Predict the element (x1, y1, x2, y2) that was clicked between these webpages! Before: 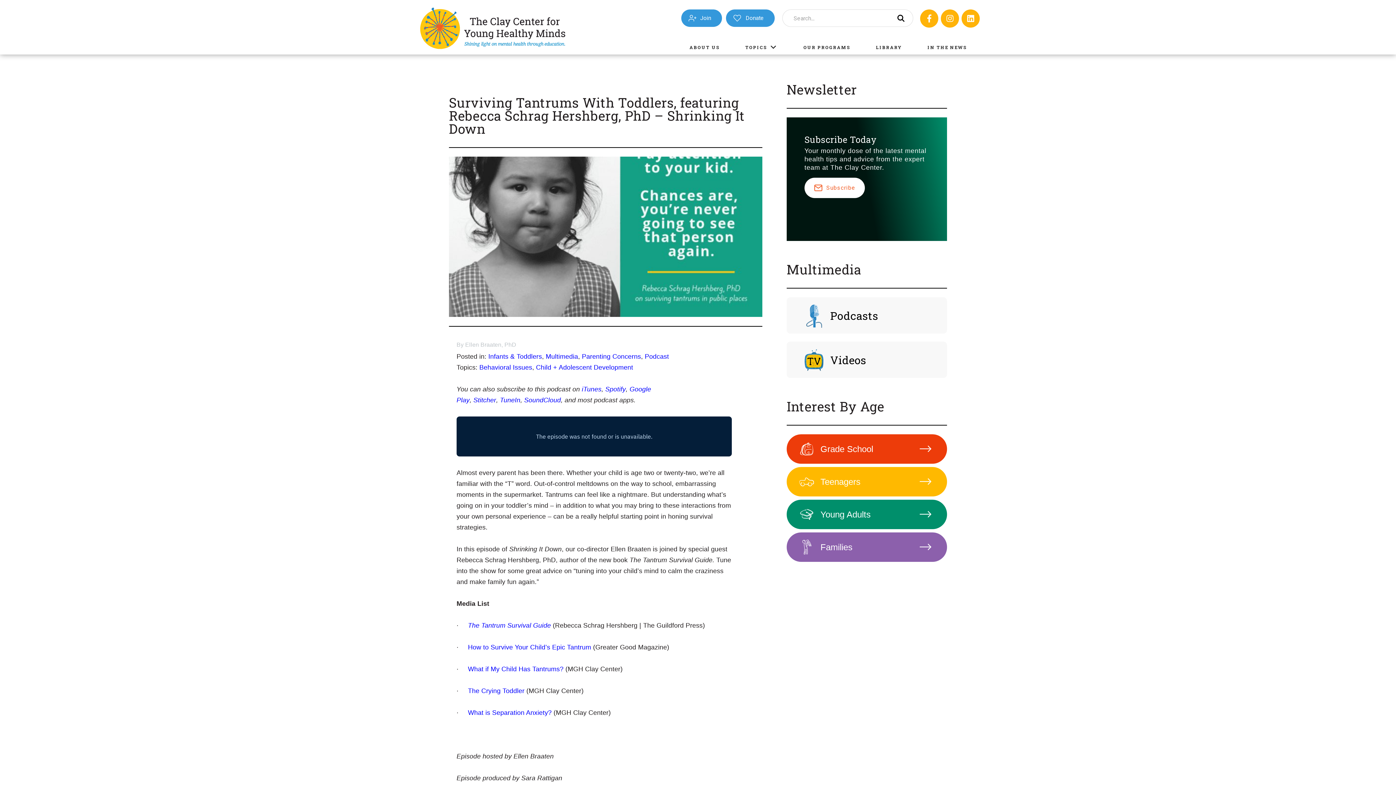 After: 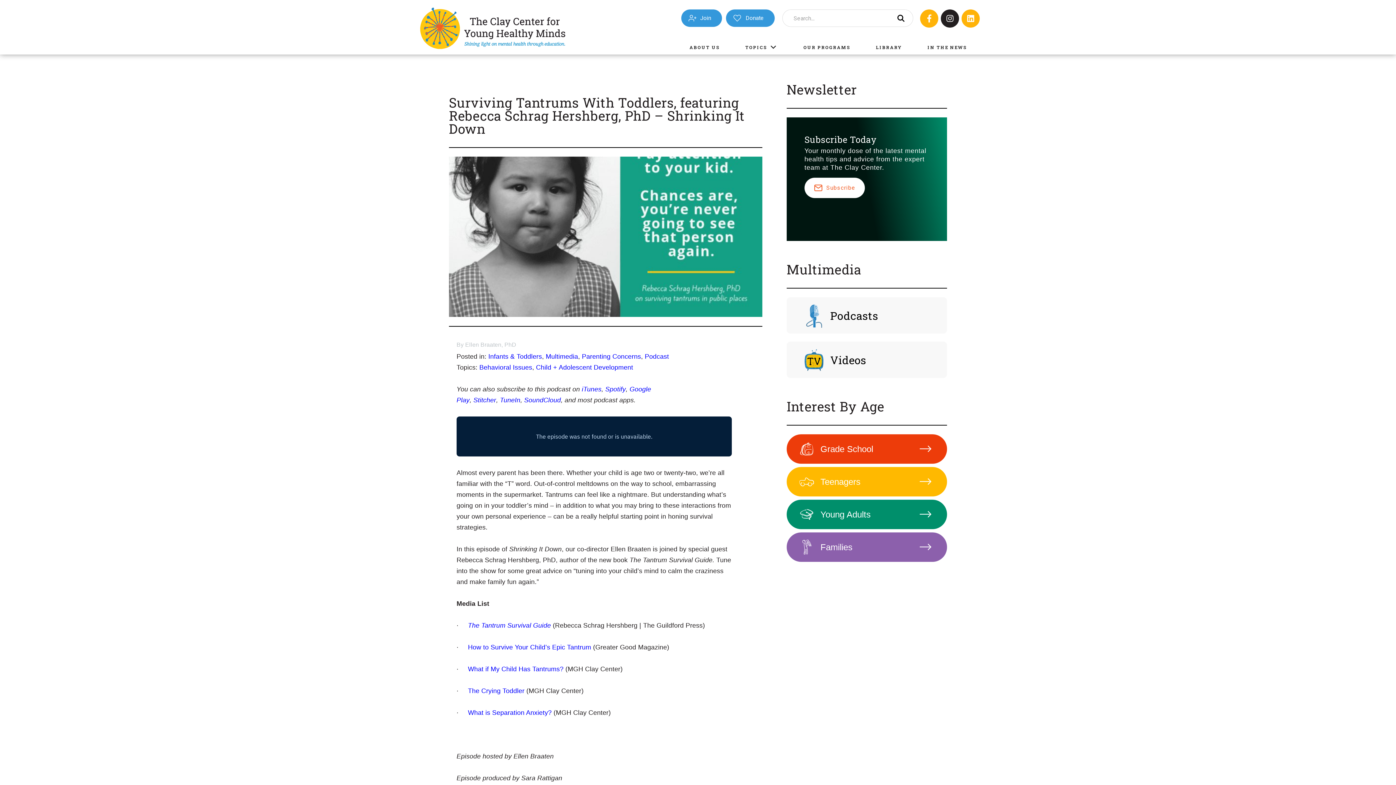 Action: bbox: (941, 9, 959, 27)